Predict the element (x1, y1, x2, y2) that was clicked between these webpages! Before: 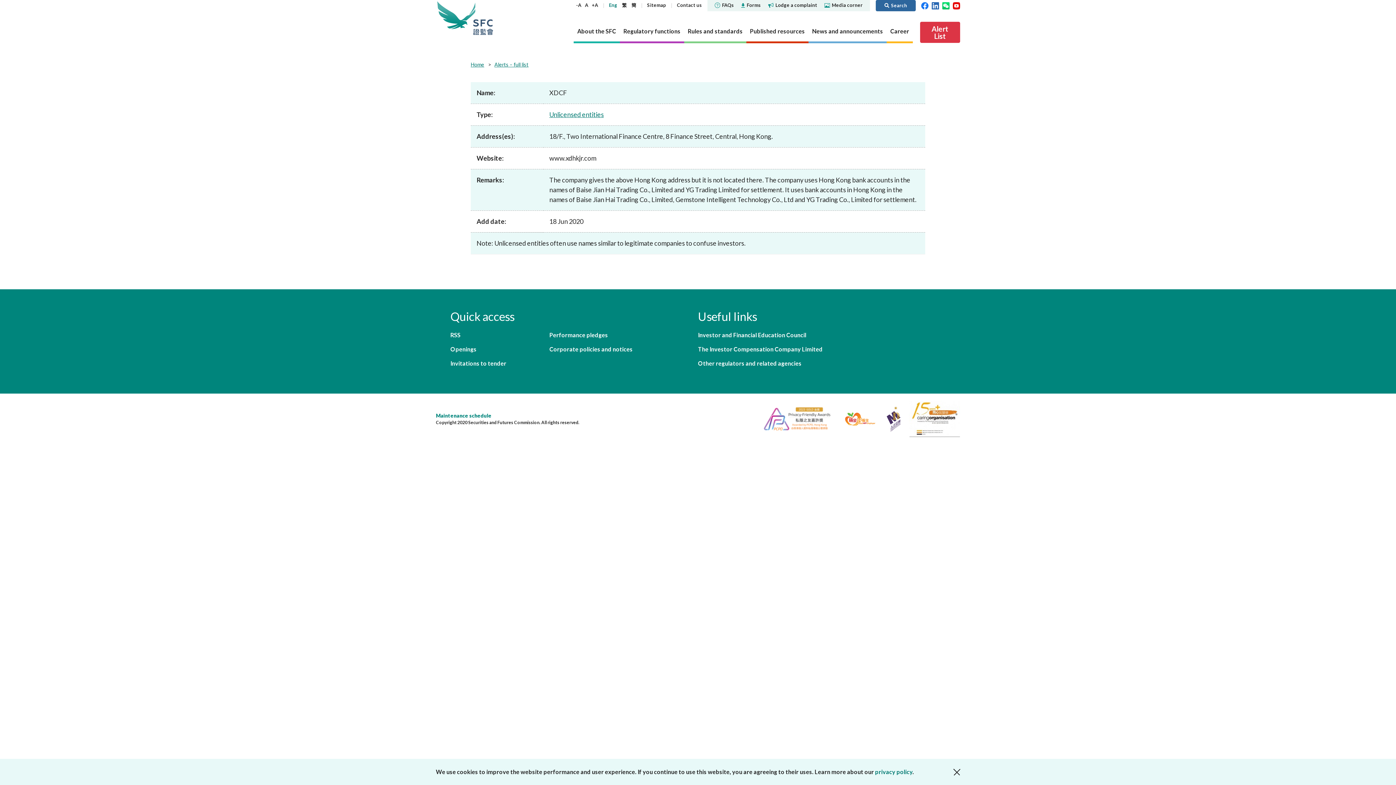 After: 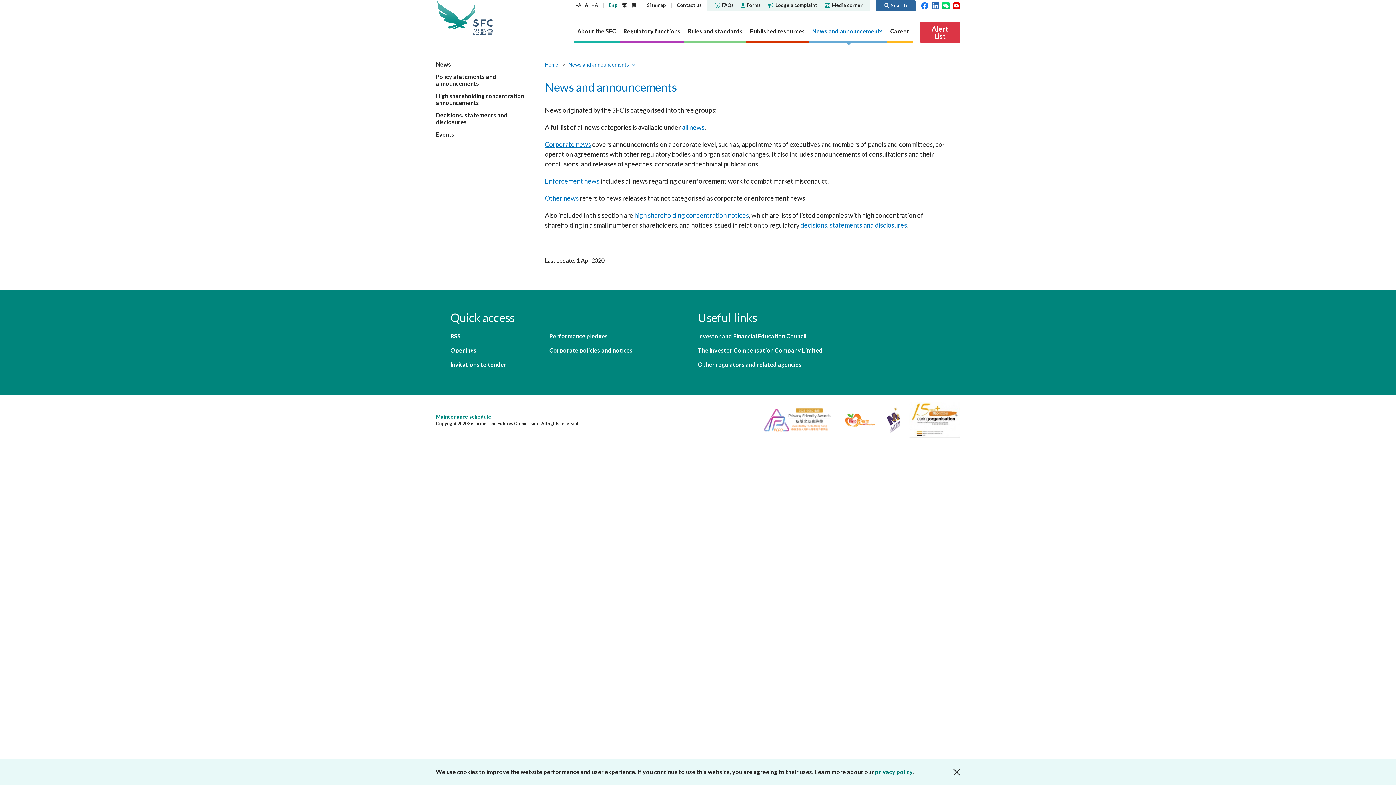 Action: label: News and announcements bbox: (808, 21, 886, 43)